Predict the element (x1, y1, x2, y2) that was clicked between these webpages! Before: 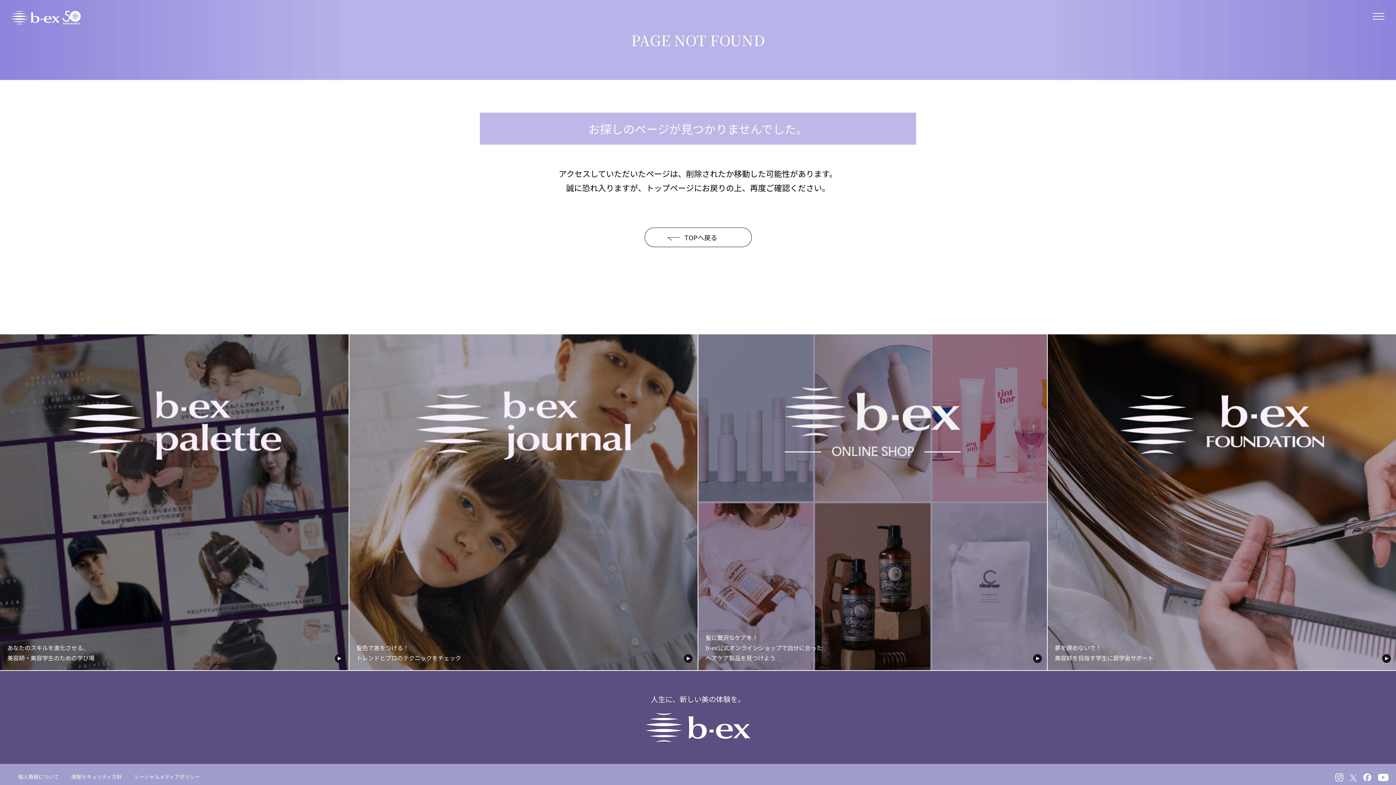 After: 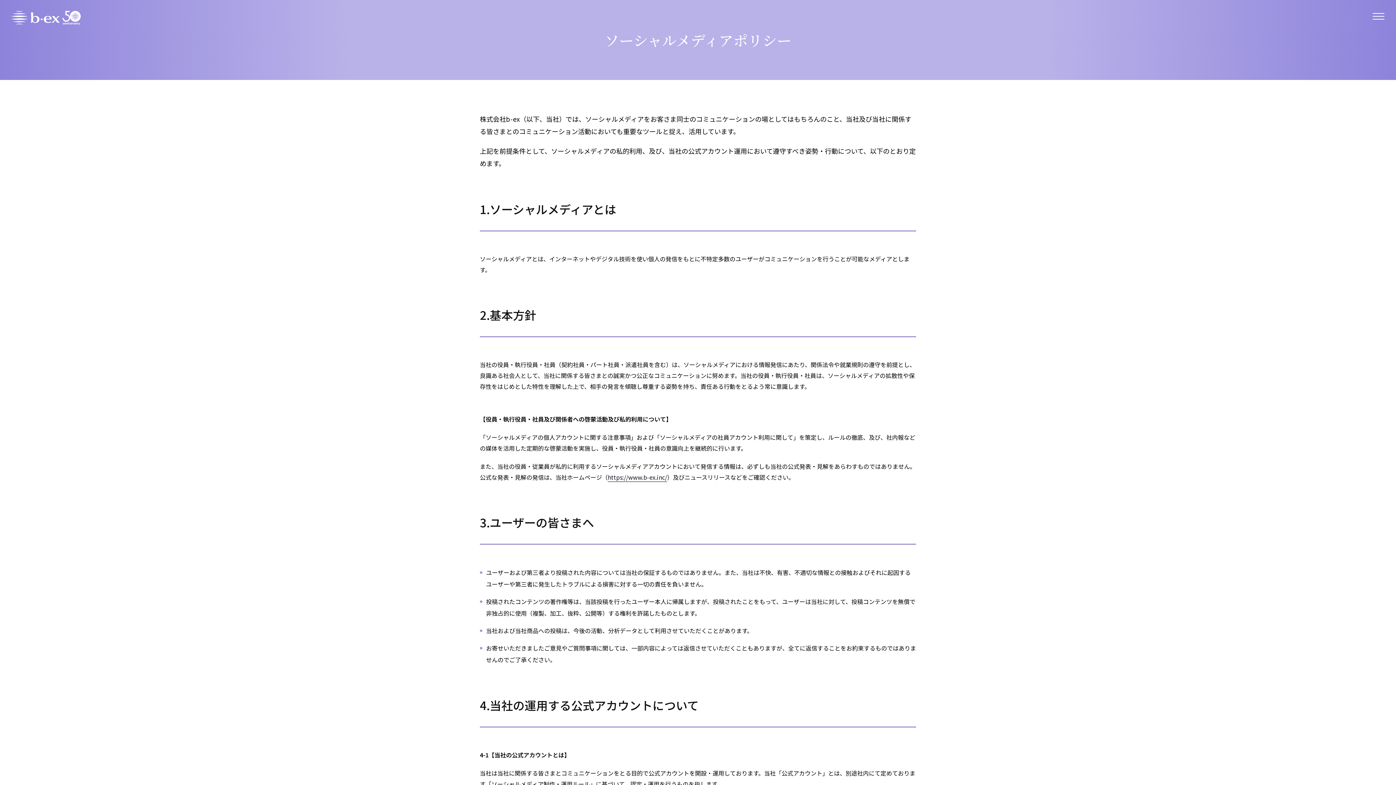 Action: label: ソーシャルメディアポリシー bbox: (134, 773, 200, 780)